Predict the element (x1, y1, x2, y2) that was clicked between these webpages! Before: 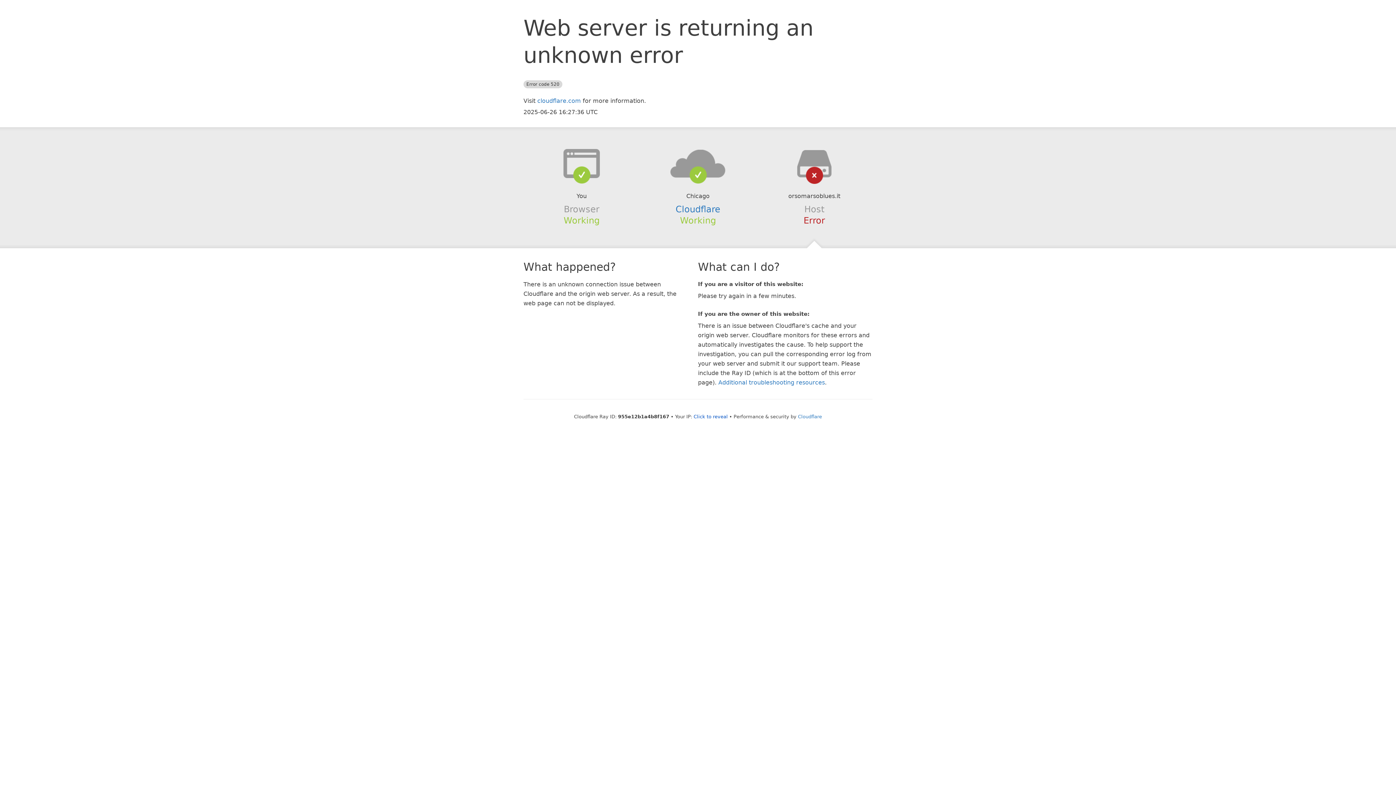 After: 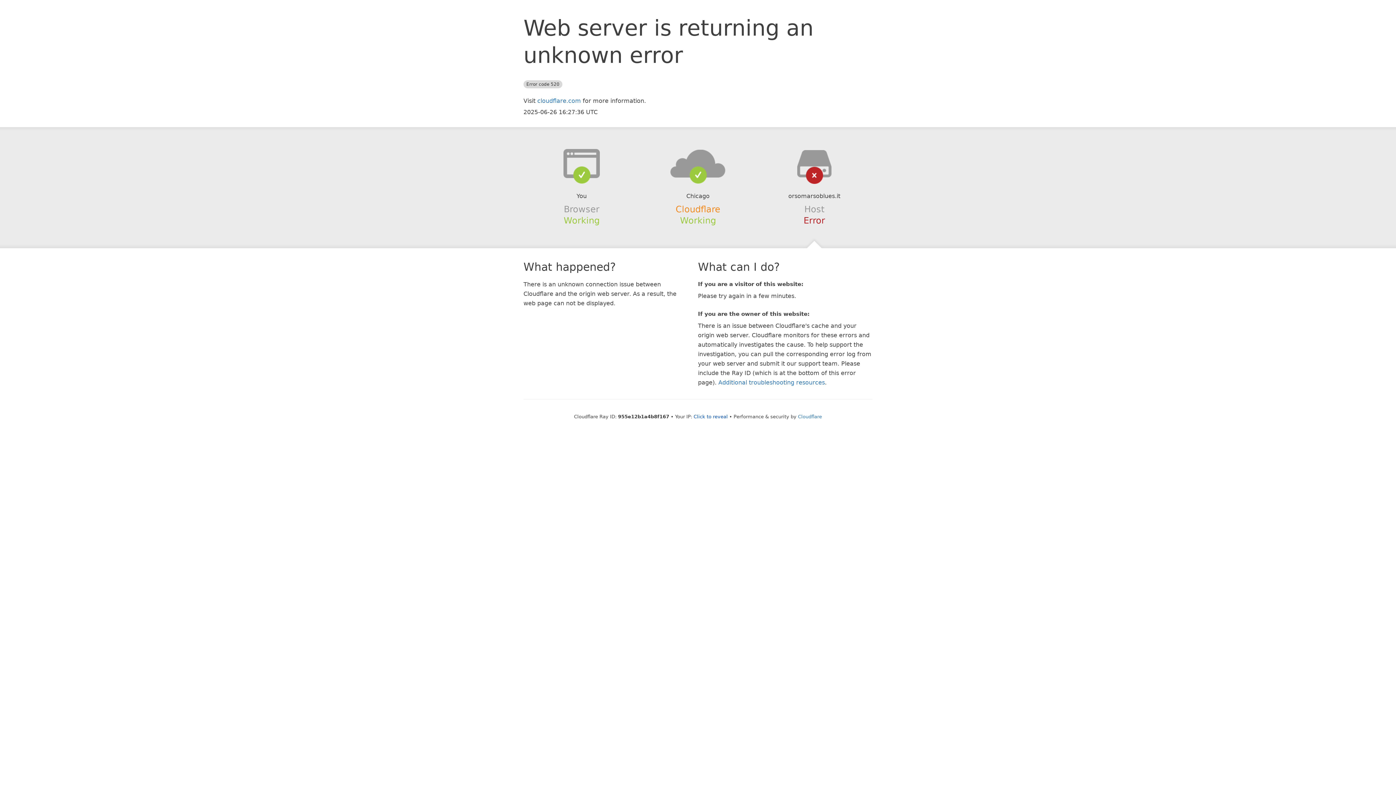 Action: label: Cloudflare bbox: (675, 204, 720, 214)